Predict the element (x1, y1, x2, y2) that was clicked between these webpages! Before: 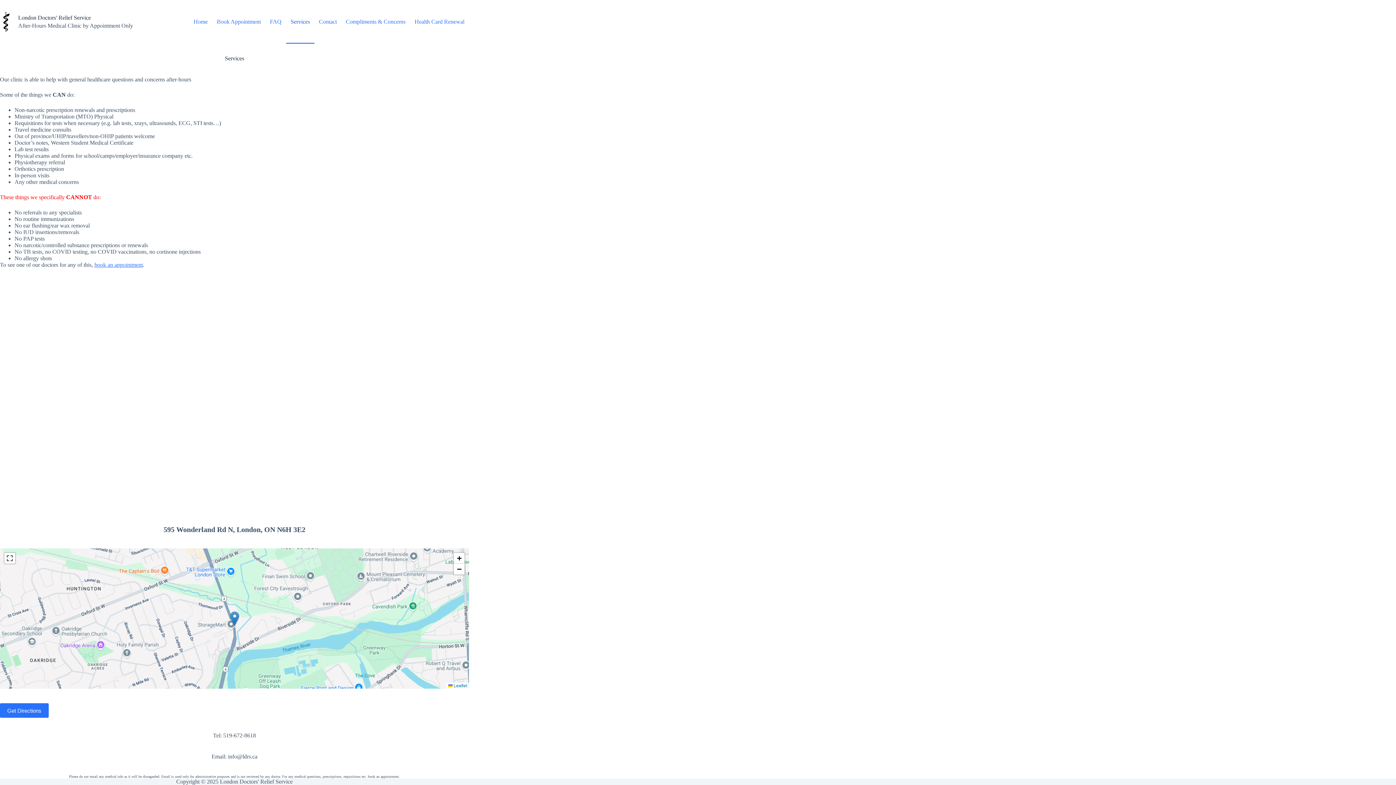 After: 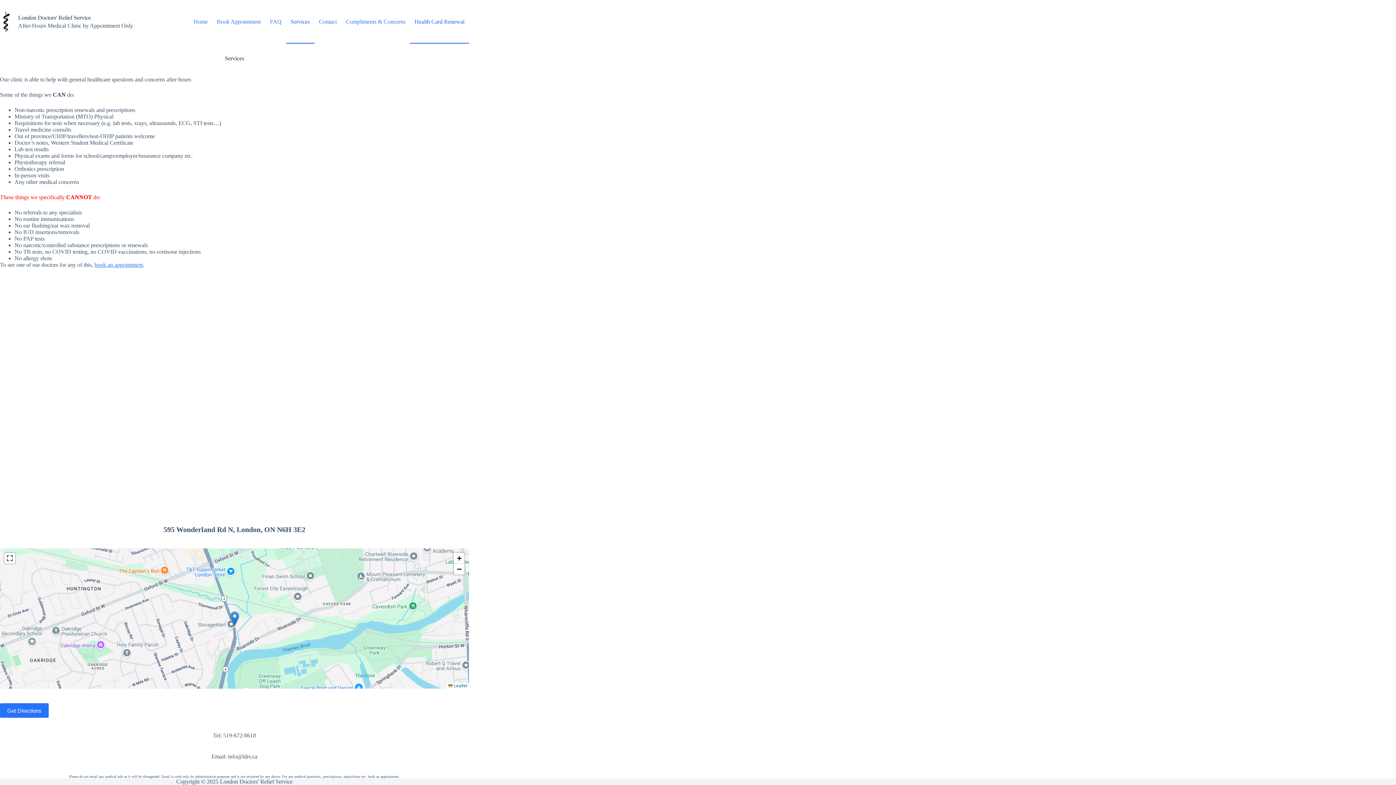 Action: label: Health Card Renewal bbox: (410, 0, 469, 43)